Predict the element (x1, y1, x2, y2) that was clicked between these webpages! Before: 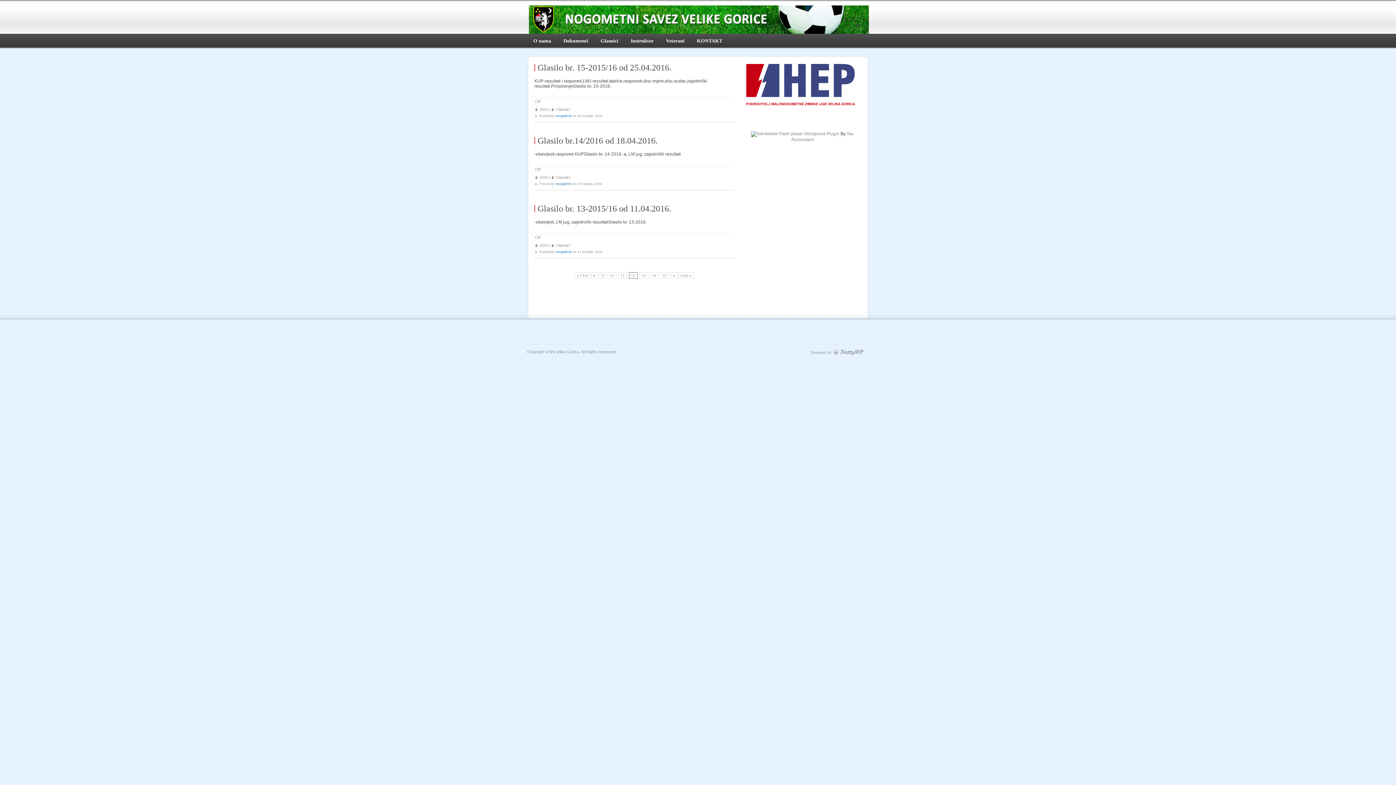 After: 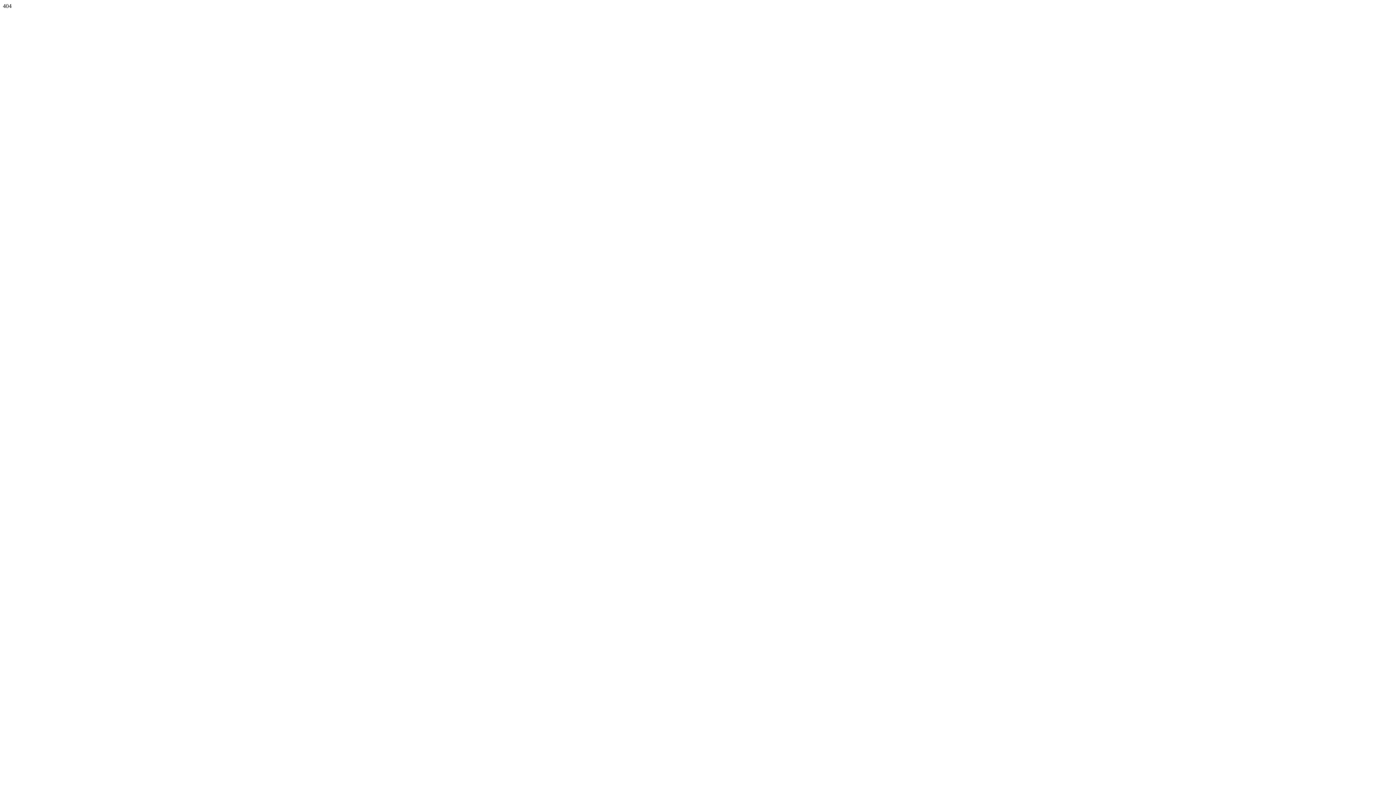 Action: bbox: (555, 114, 572, 117) label: nsvgadmin